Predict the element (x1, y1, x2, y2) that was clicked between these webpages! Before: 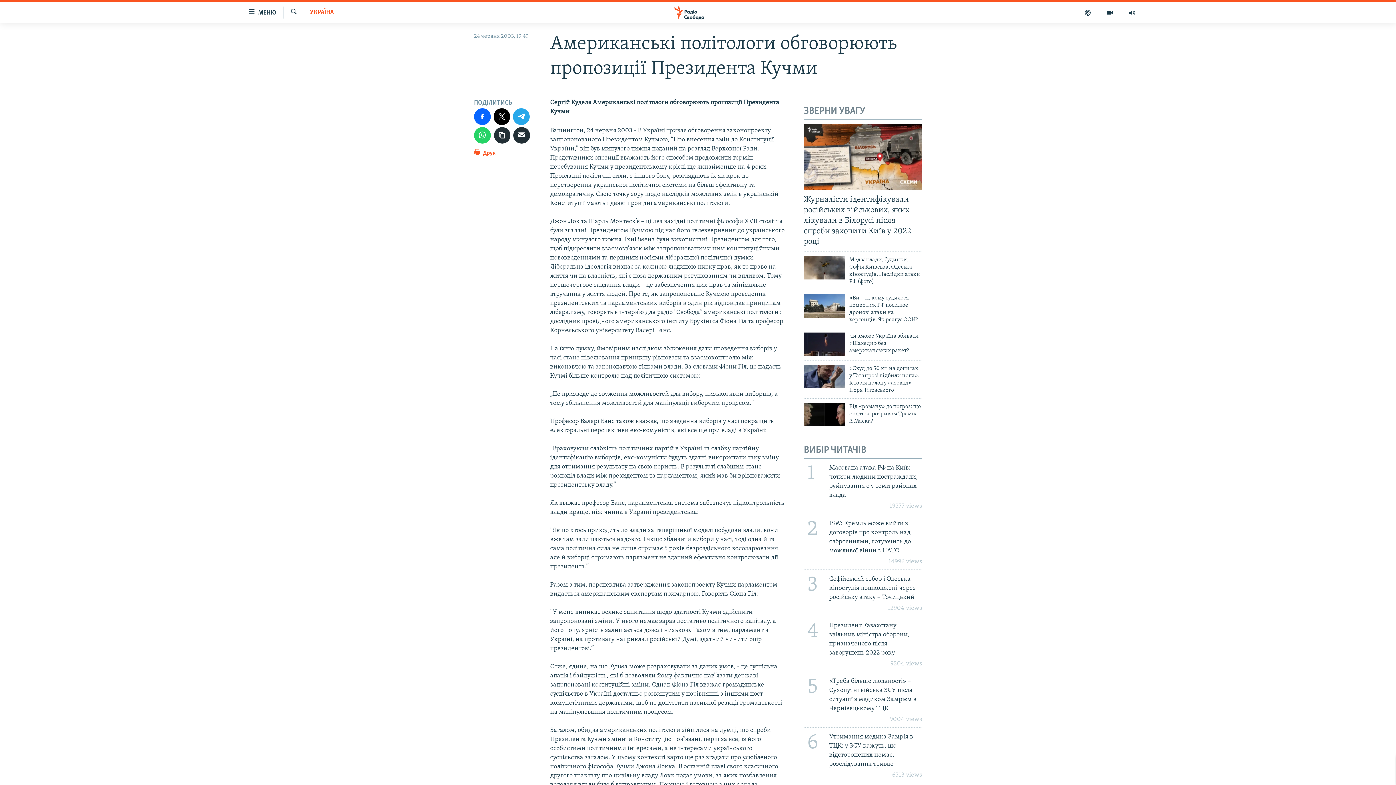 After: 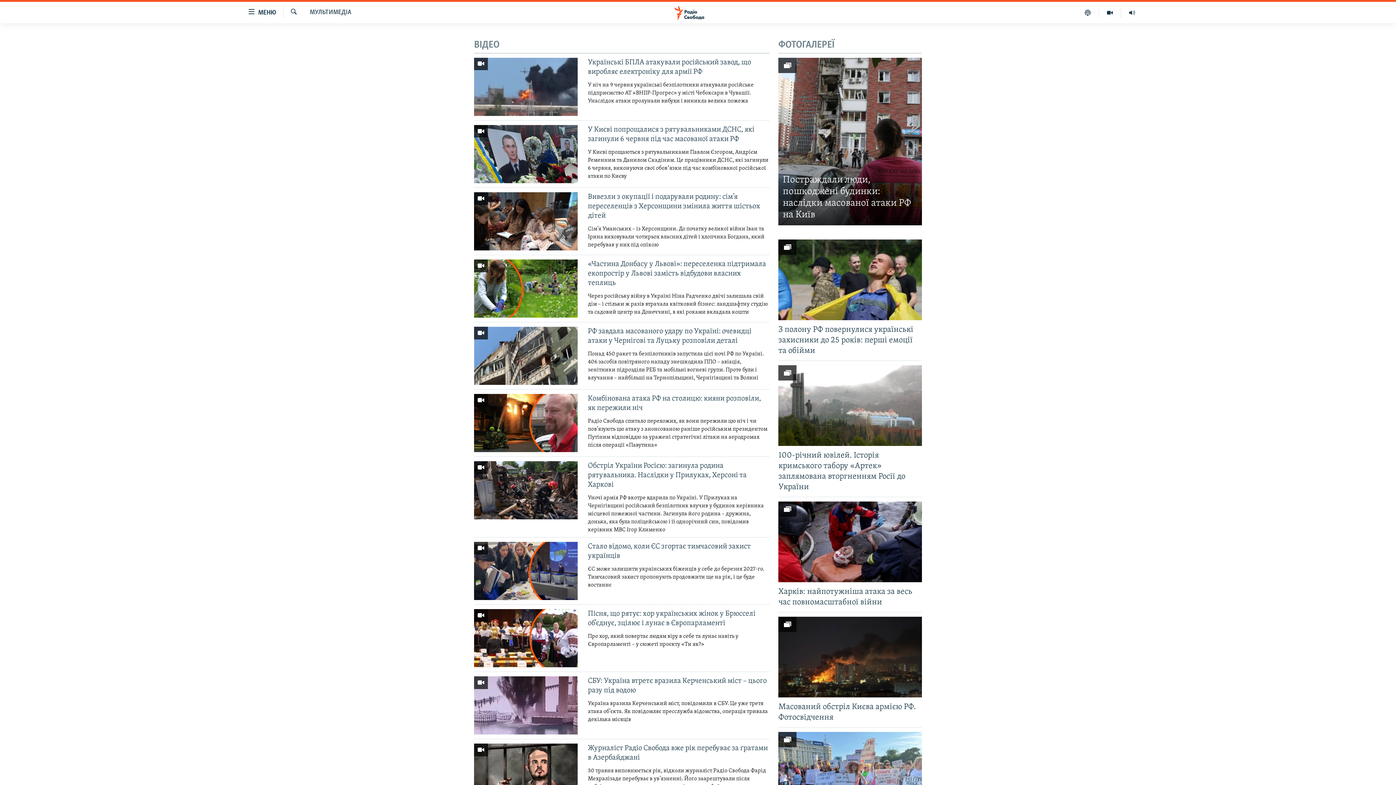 Action: bbox: (1099, 7, 1121, 17)